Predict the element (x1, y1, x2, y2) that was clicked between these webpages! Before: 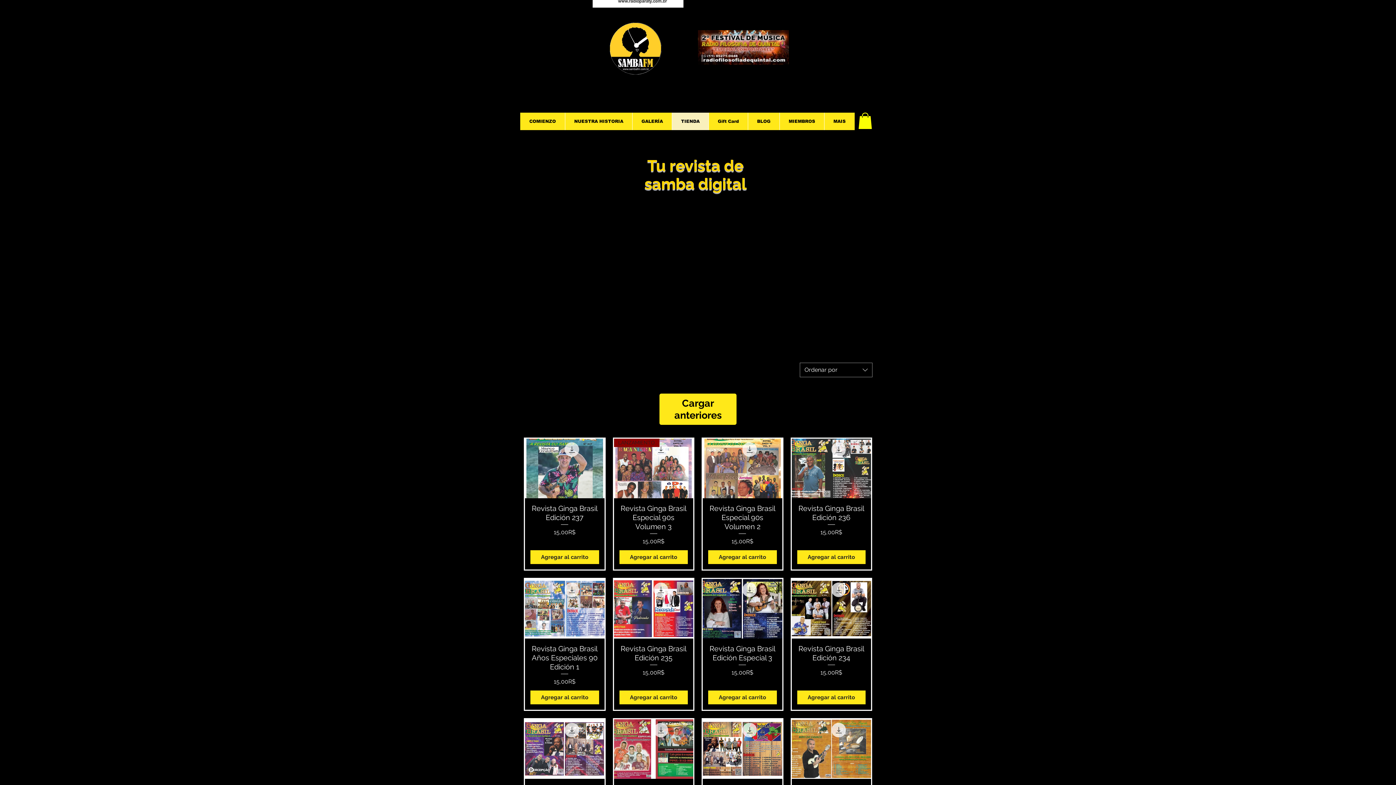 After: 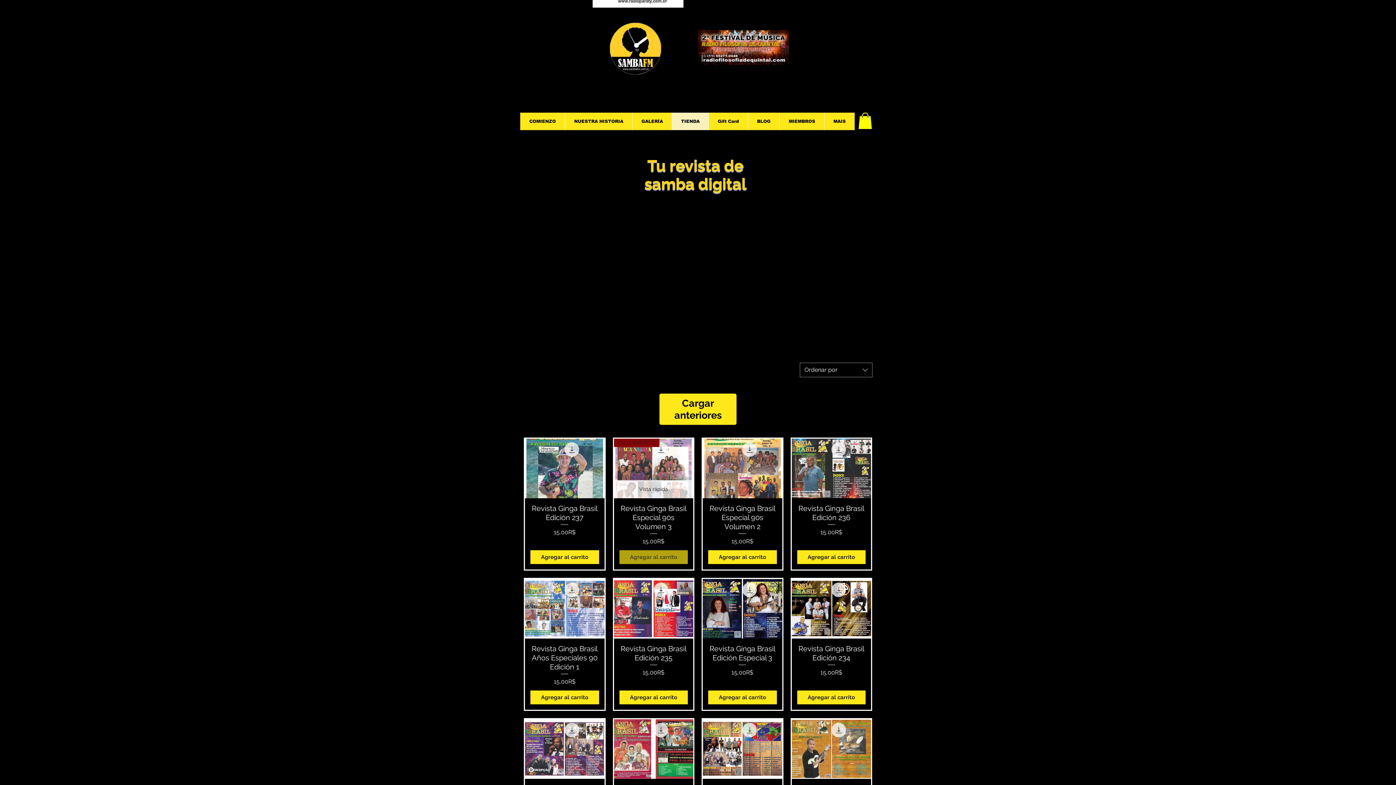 Action: label: Agregar al carrito bbox: (619, 550, 688, 564)